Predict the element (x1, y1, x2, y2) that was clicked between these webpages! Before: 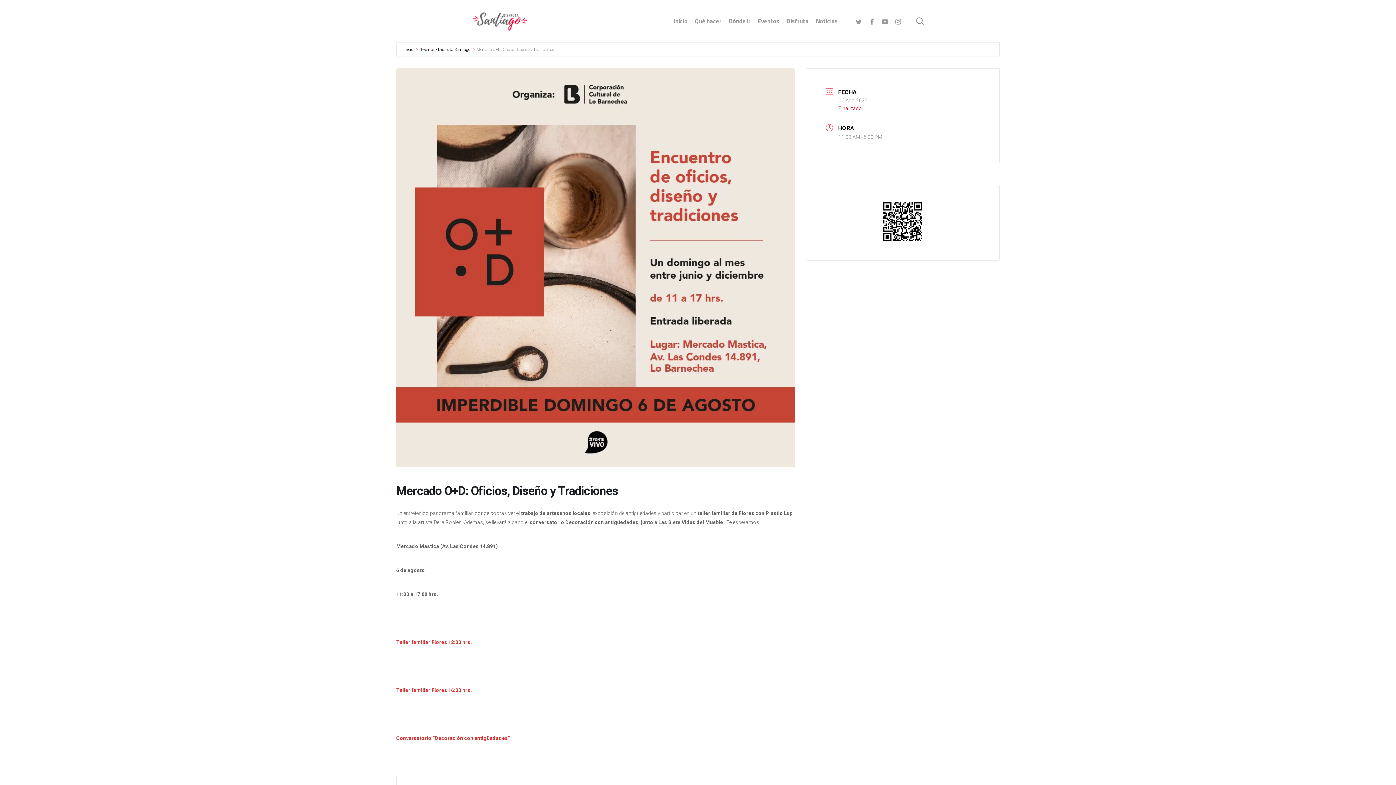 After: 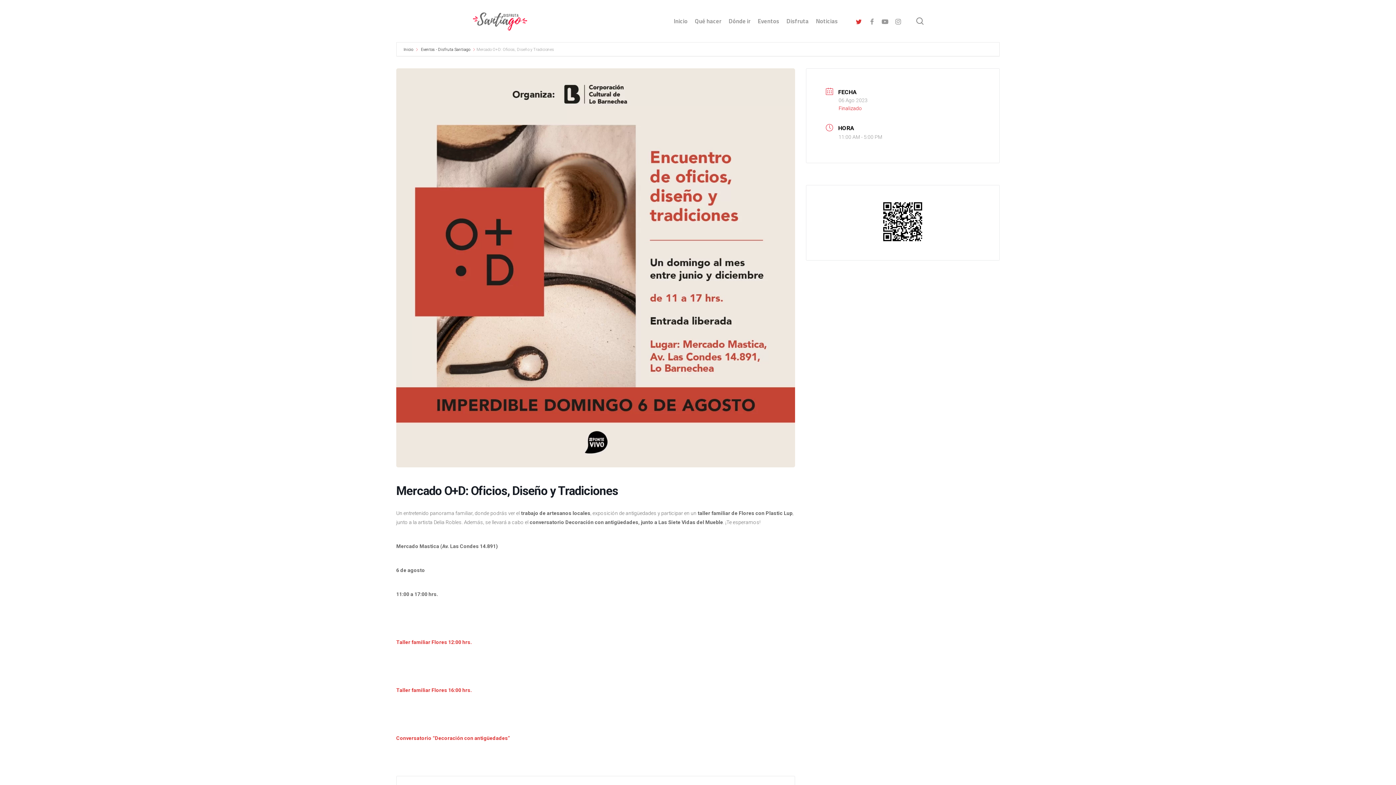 Action: label: twitter bbox: (852, 16, 865, 25)